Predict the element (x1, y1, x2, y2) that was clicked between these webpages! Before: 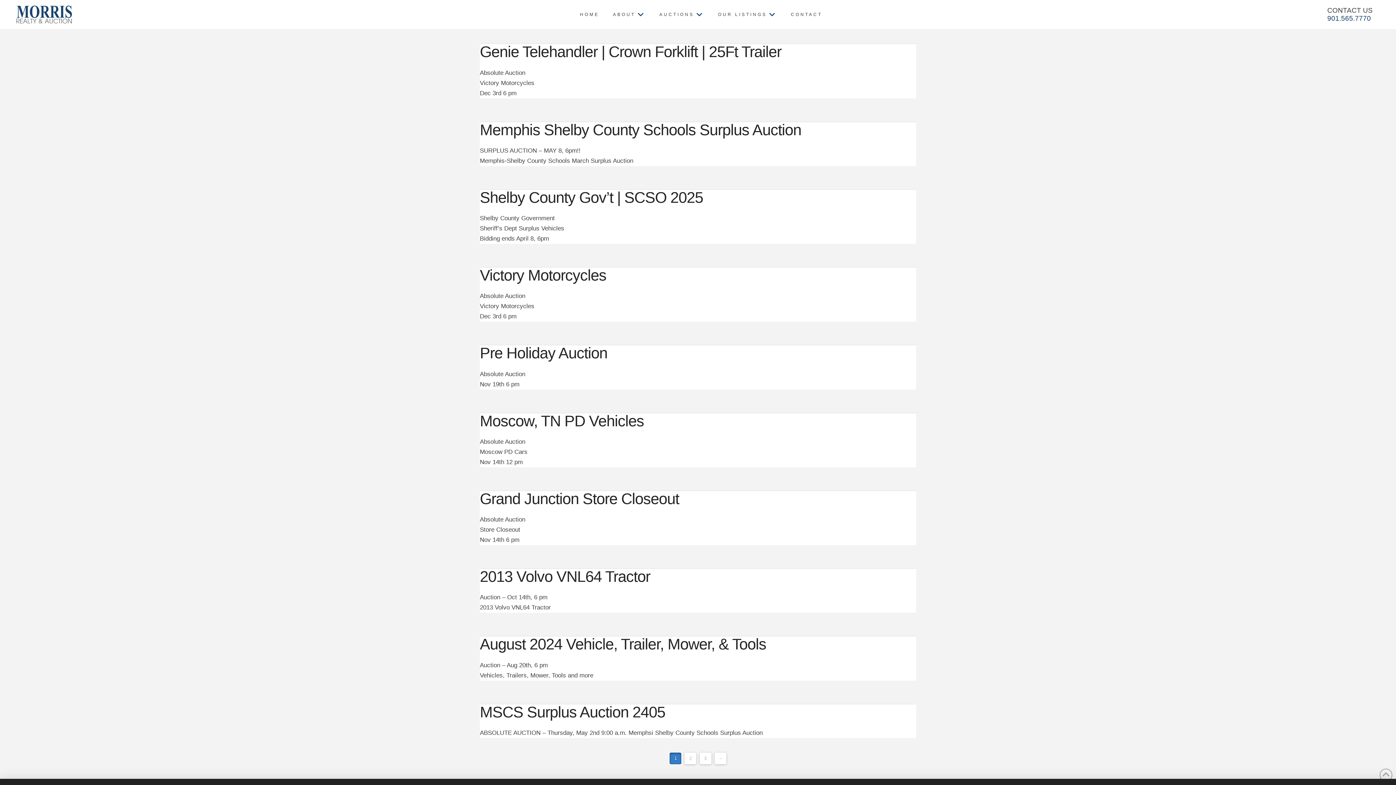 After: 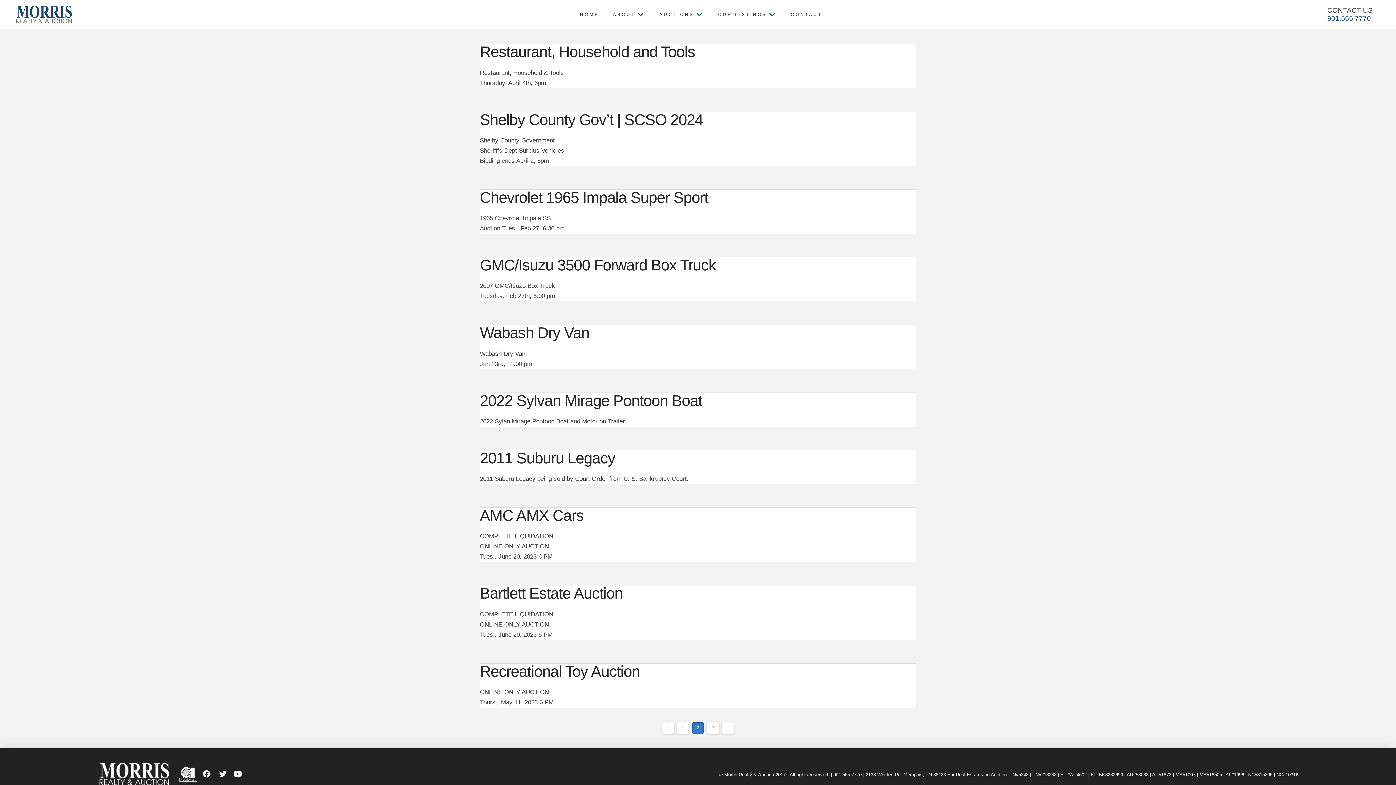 Action: bbox: (684, 753, 696, 764) label: 2